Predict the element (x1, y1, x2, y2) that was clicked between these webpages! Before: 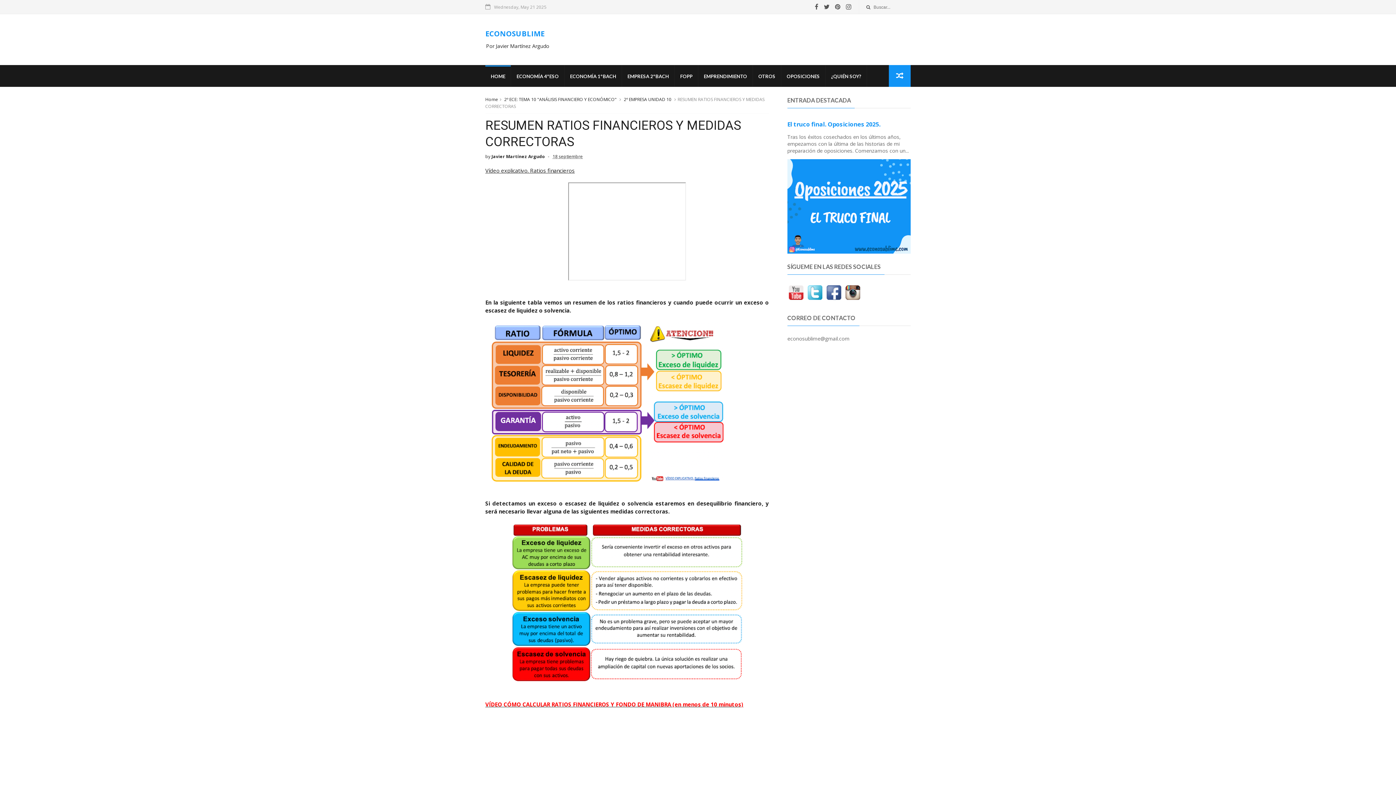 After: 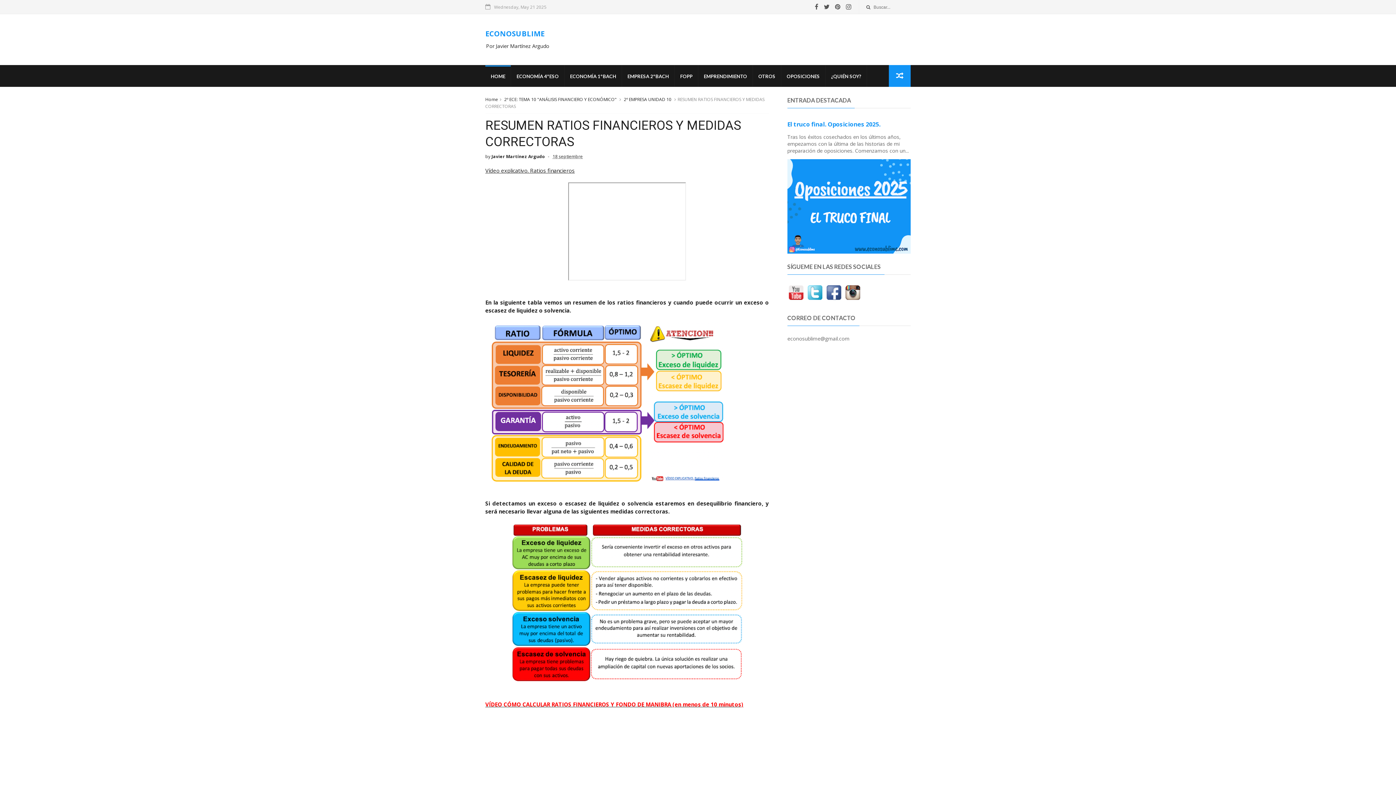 Action: label: 18 septiembre bbox: (552, 153, 582, 159)